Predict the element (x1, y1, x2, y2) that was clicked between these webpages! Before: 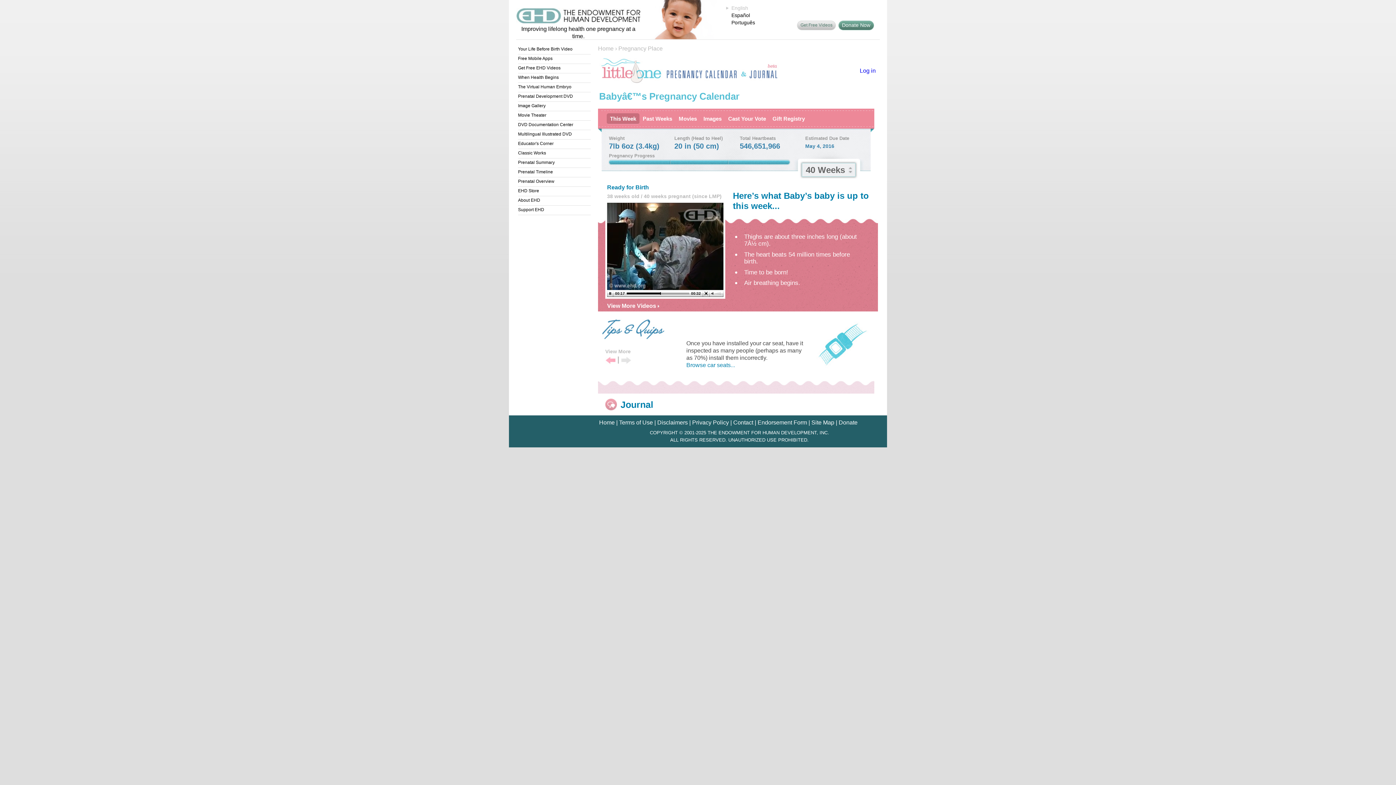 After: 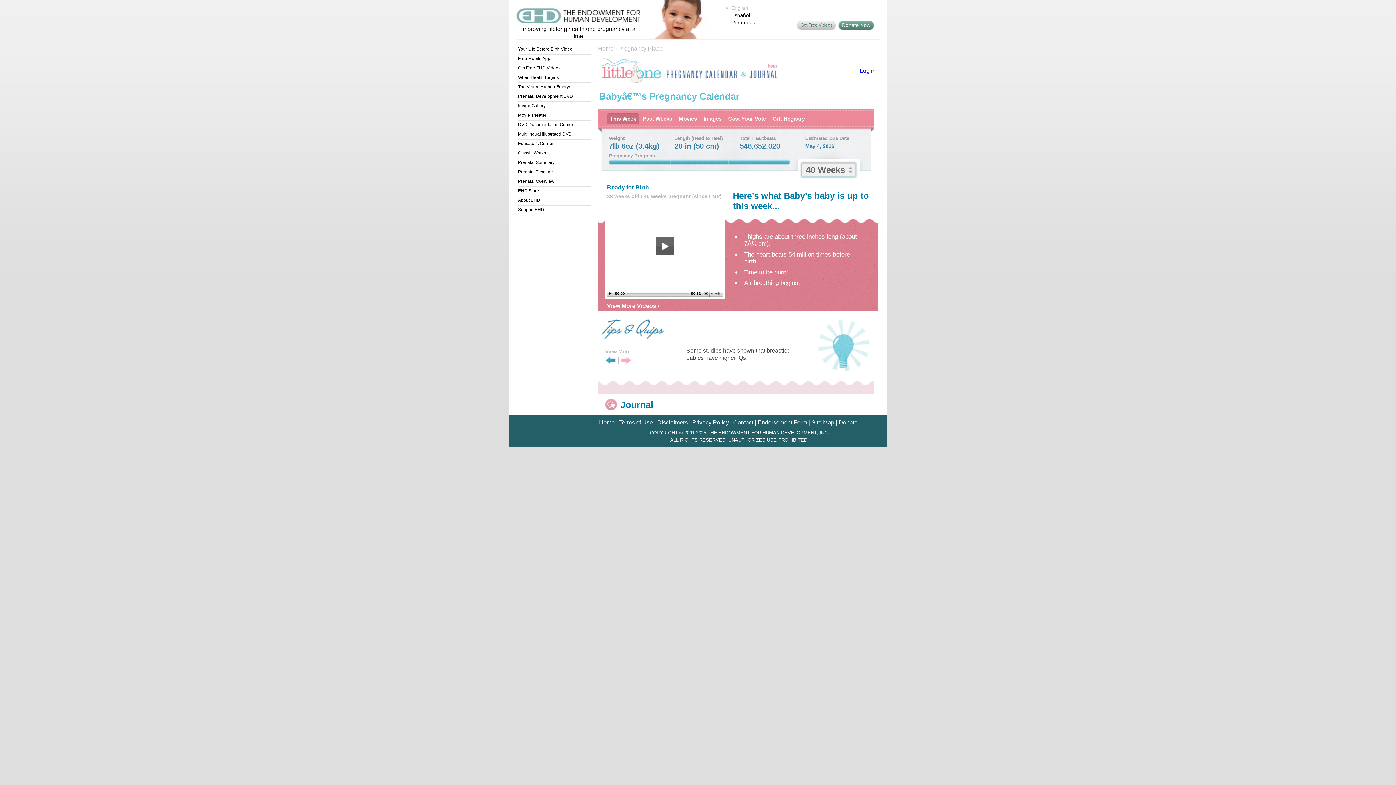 Action: label: Previous Tip bbox: (605, 357, 616, 364)